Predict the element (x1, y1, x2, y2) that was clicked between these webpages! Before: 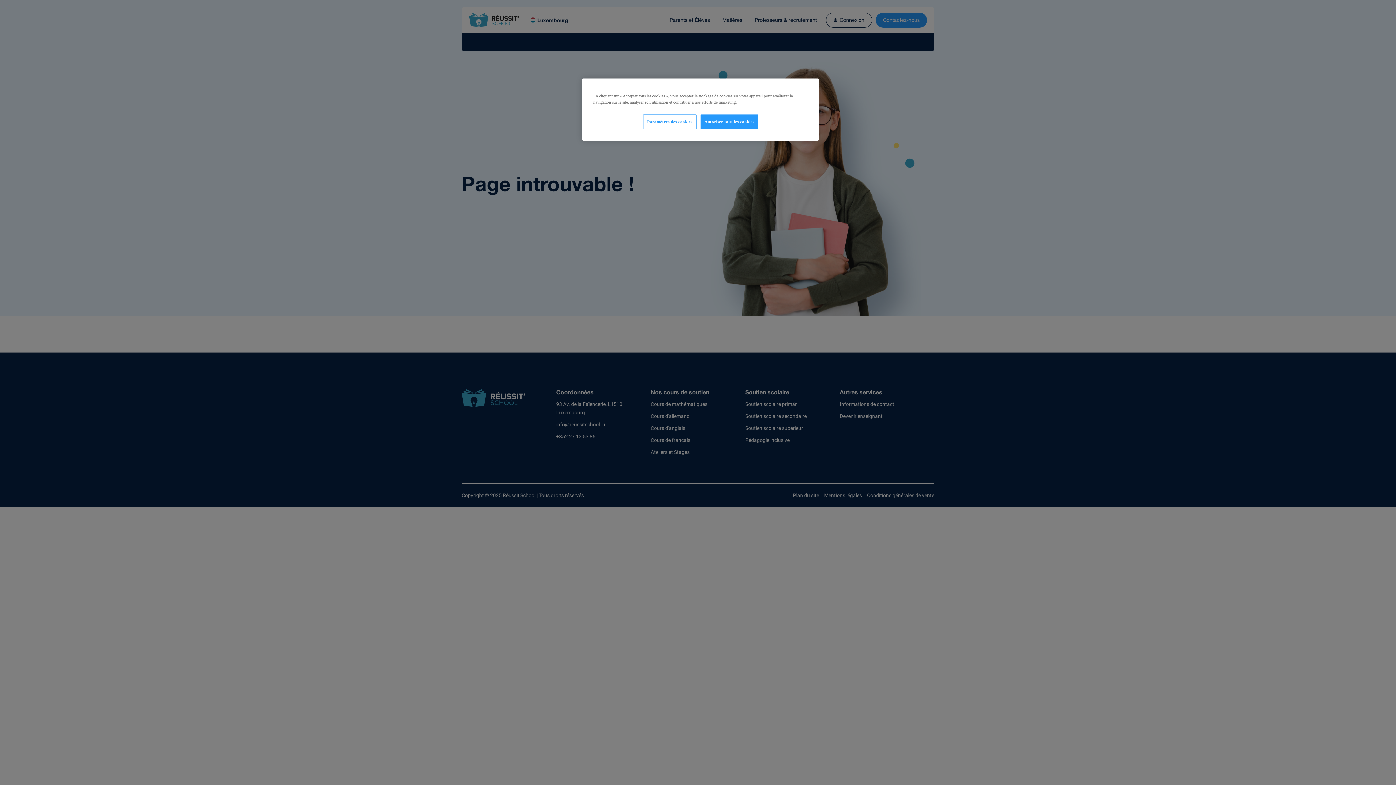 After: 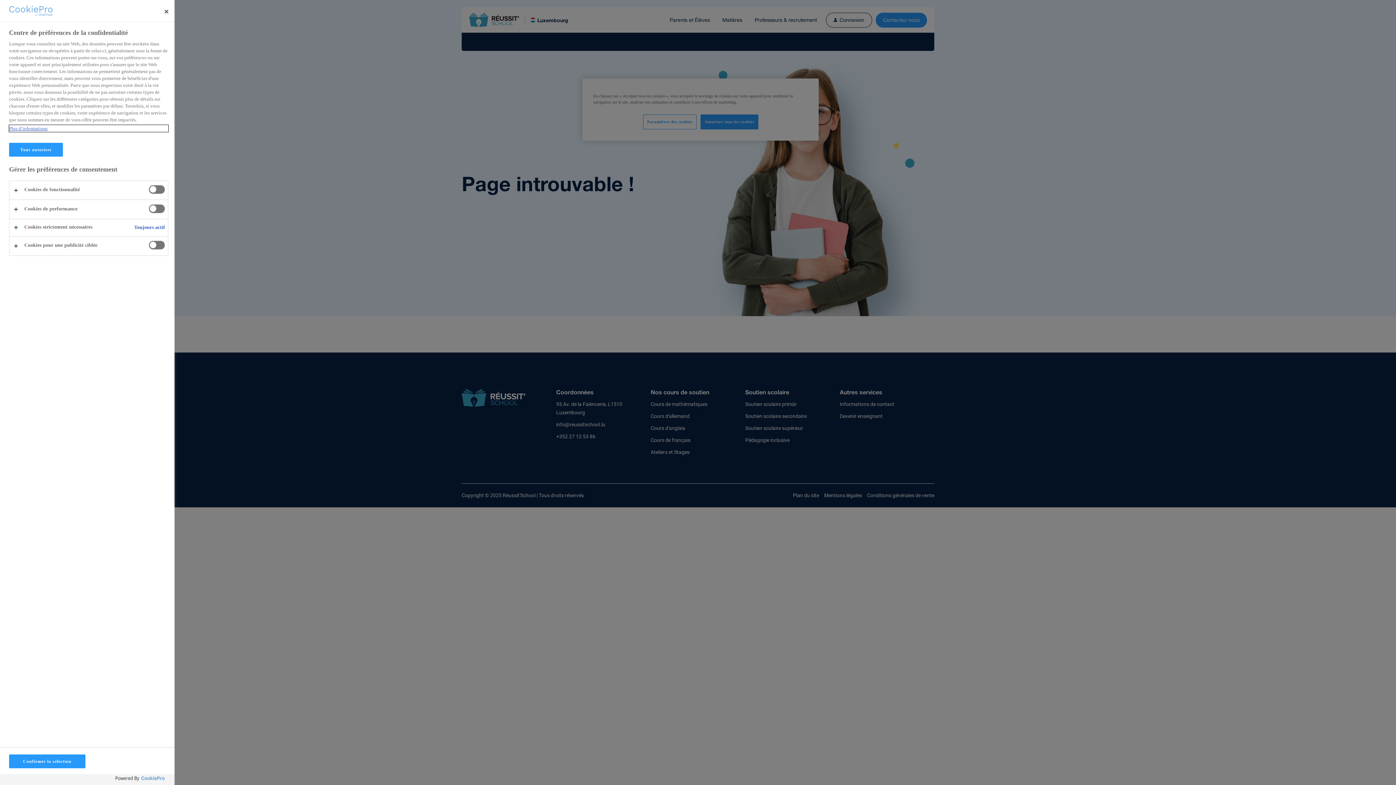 Action: bbox: (643, 114, 696, 129) label: Paramètres des cookies